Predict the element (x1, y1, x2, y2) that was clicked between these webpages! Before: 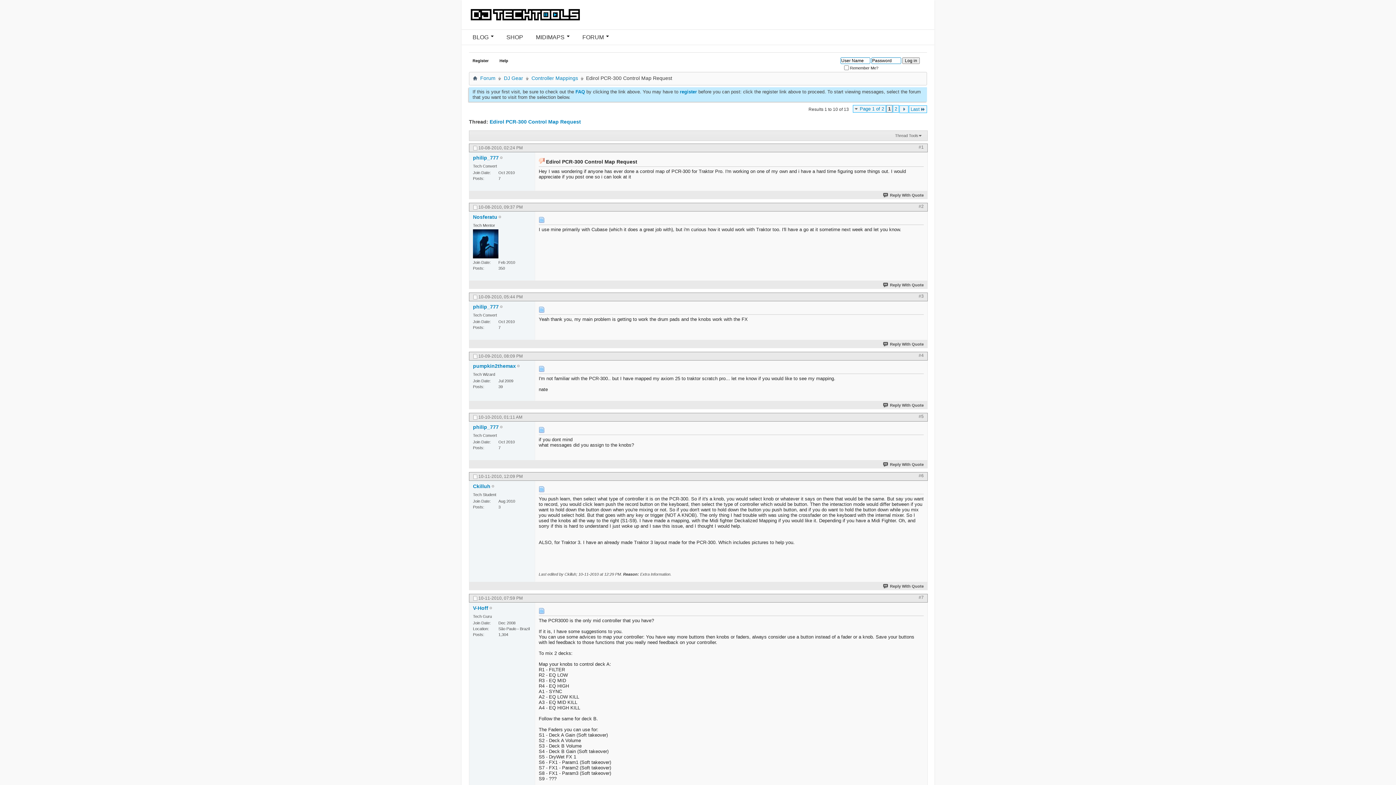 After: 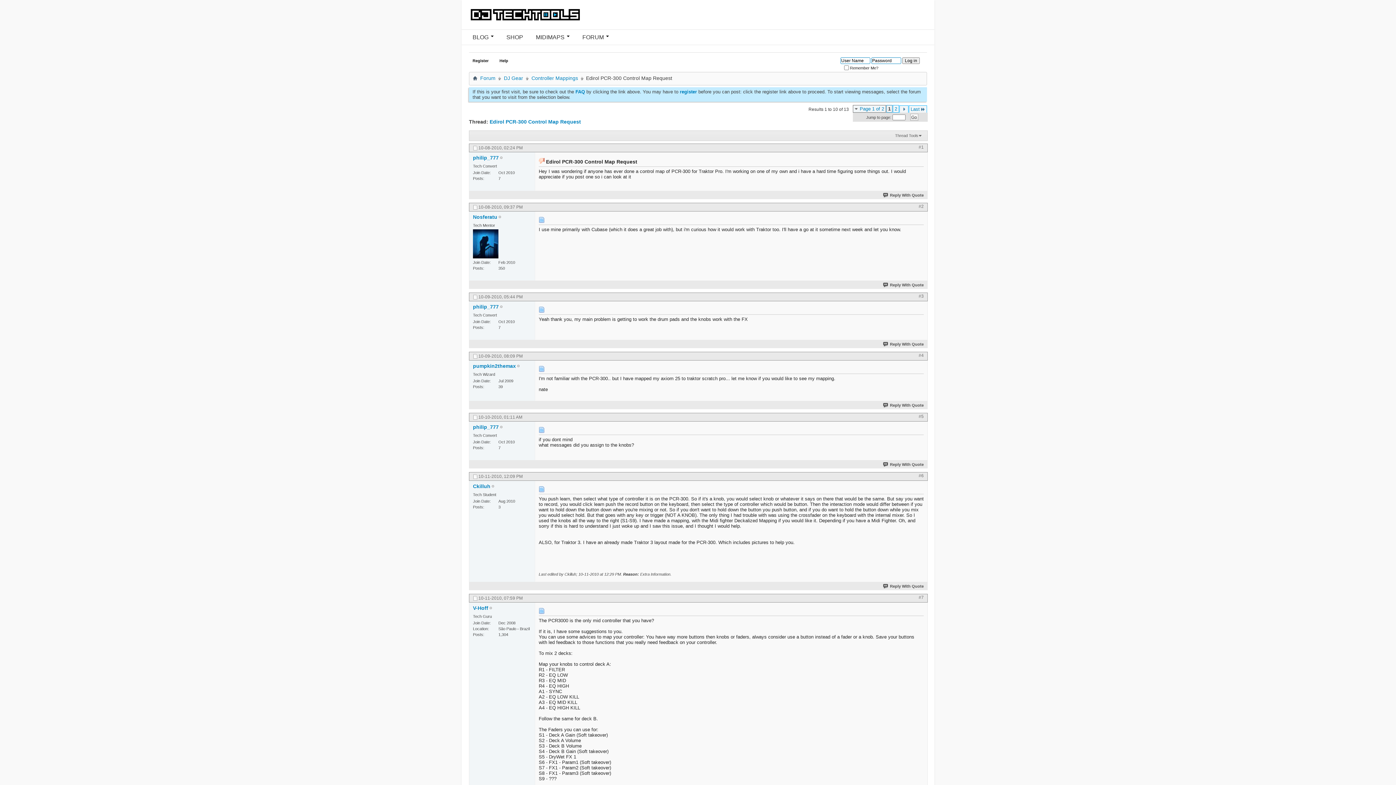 Action: label: Page 1 of 2 bbox: (853, 105, 886, 112)